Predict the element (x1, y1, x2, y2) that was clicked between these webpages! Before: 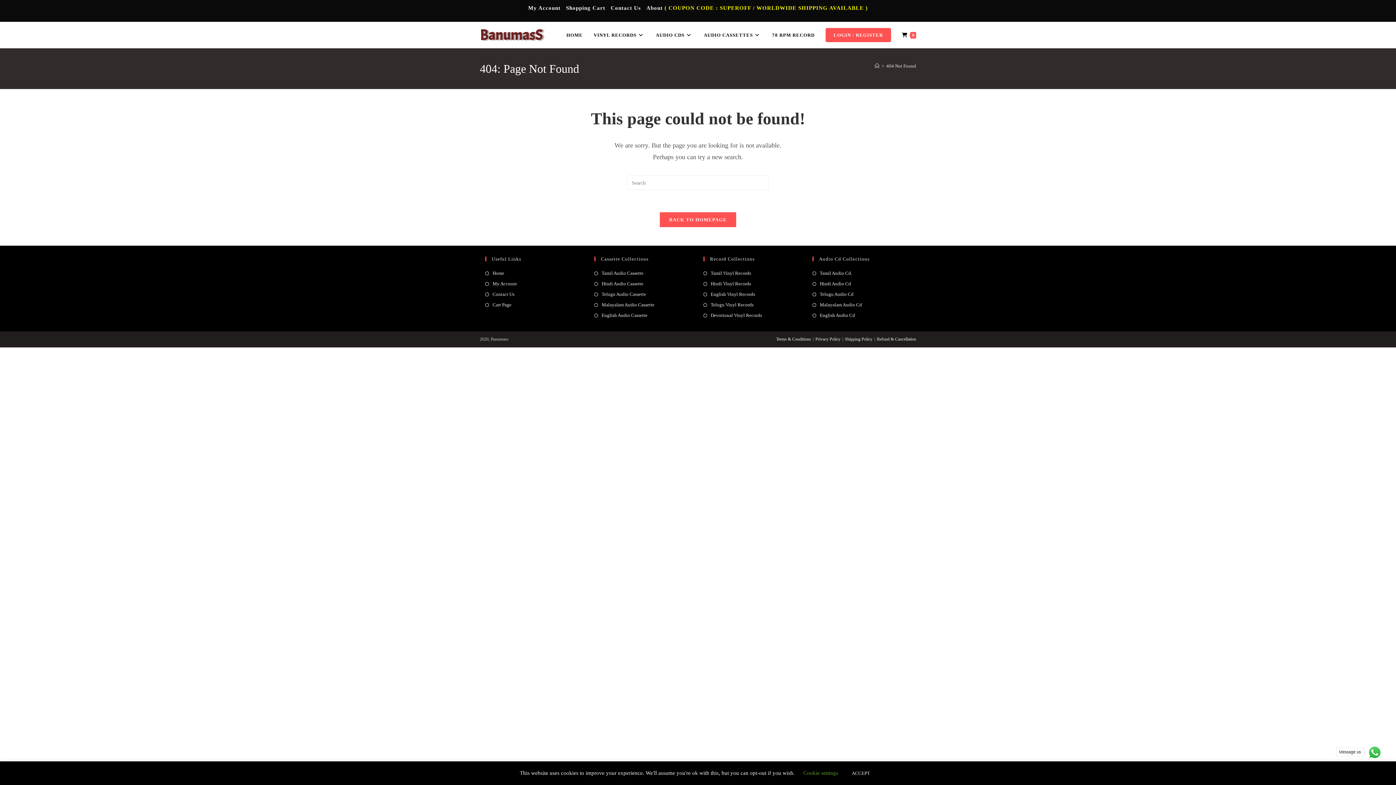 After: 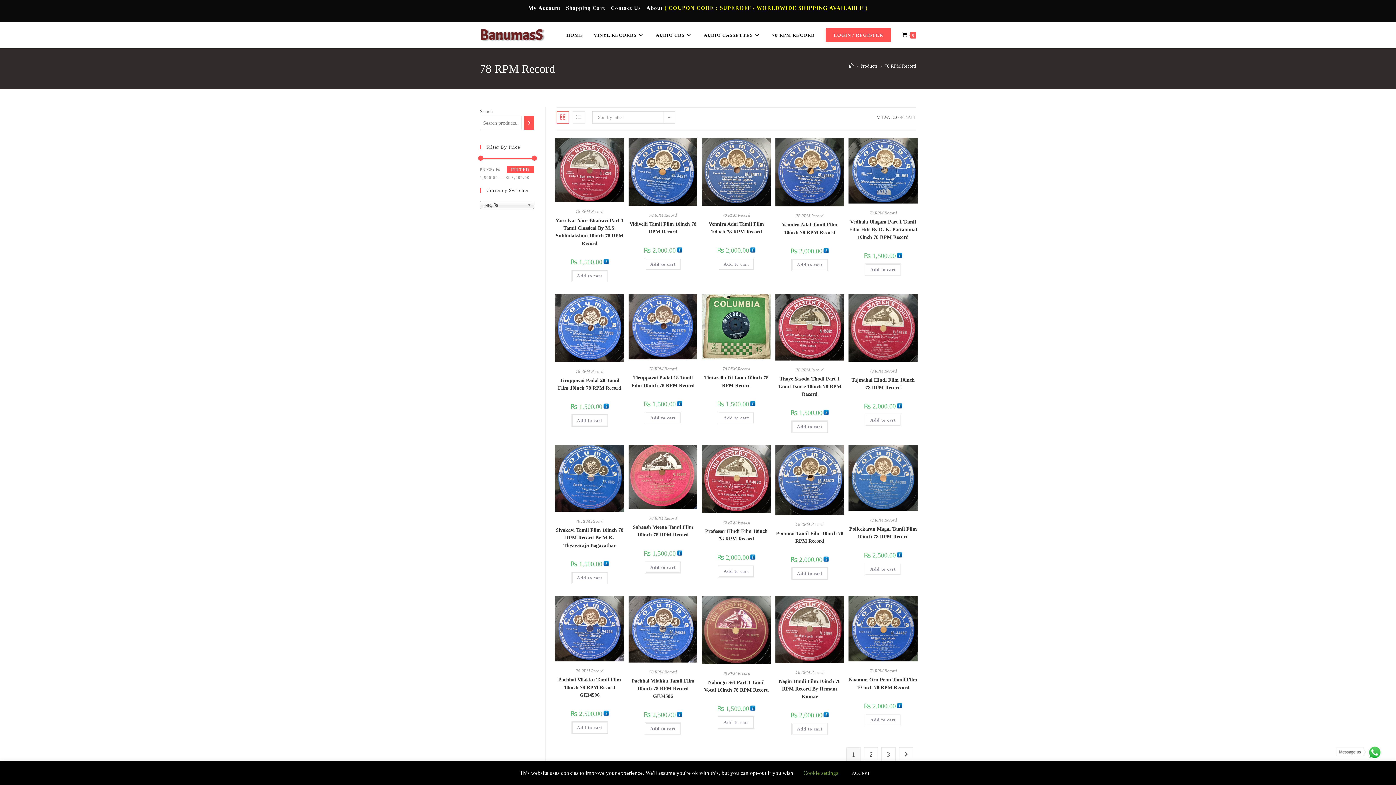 Action: bbox: (766, 22, 820, 48) label: 78 RPM RECORD